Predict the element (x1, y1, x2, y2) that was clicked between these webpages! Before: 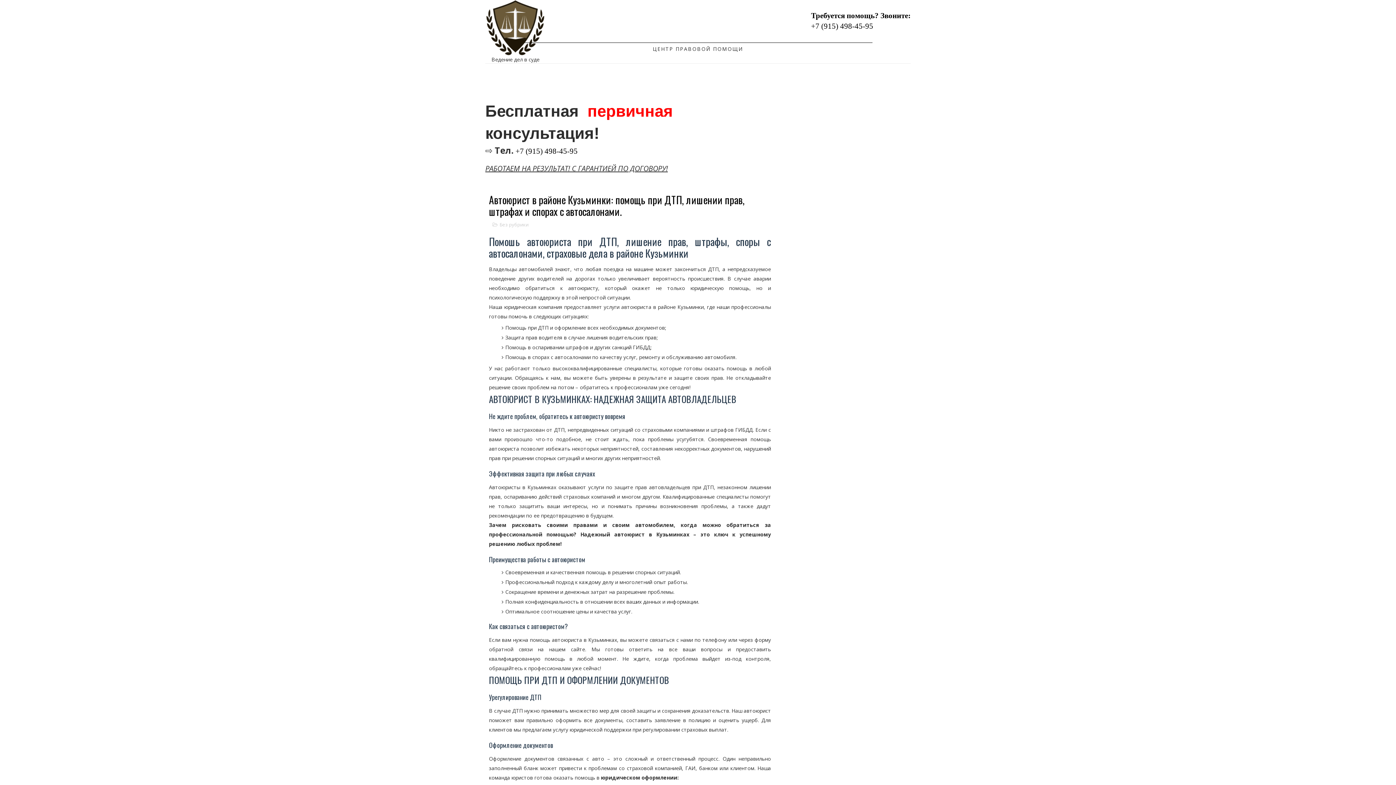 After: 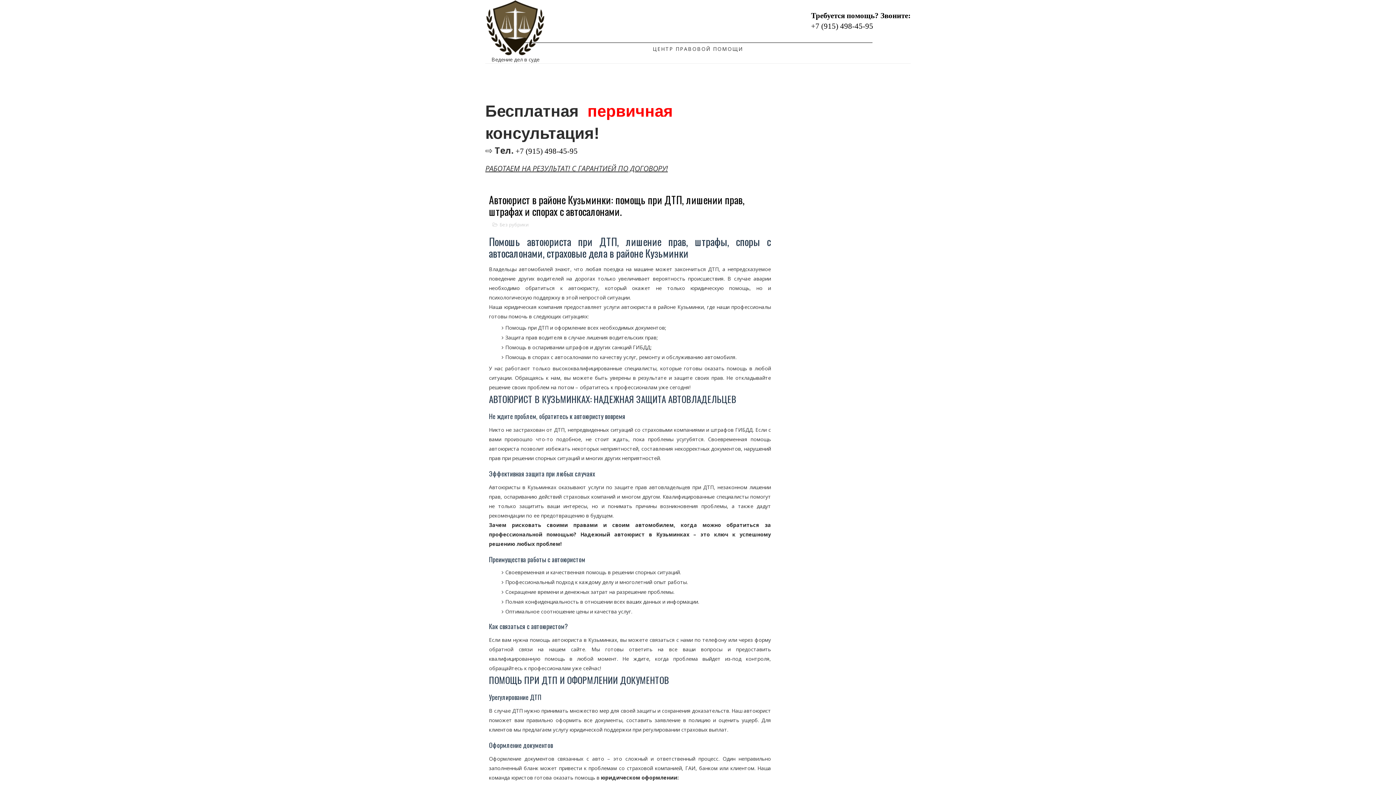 Action: bbox: (811, 21, 873, 30) label: +7 (915) 498-45-95